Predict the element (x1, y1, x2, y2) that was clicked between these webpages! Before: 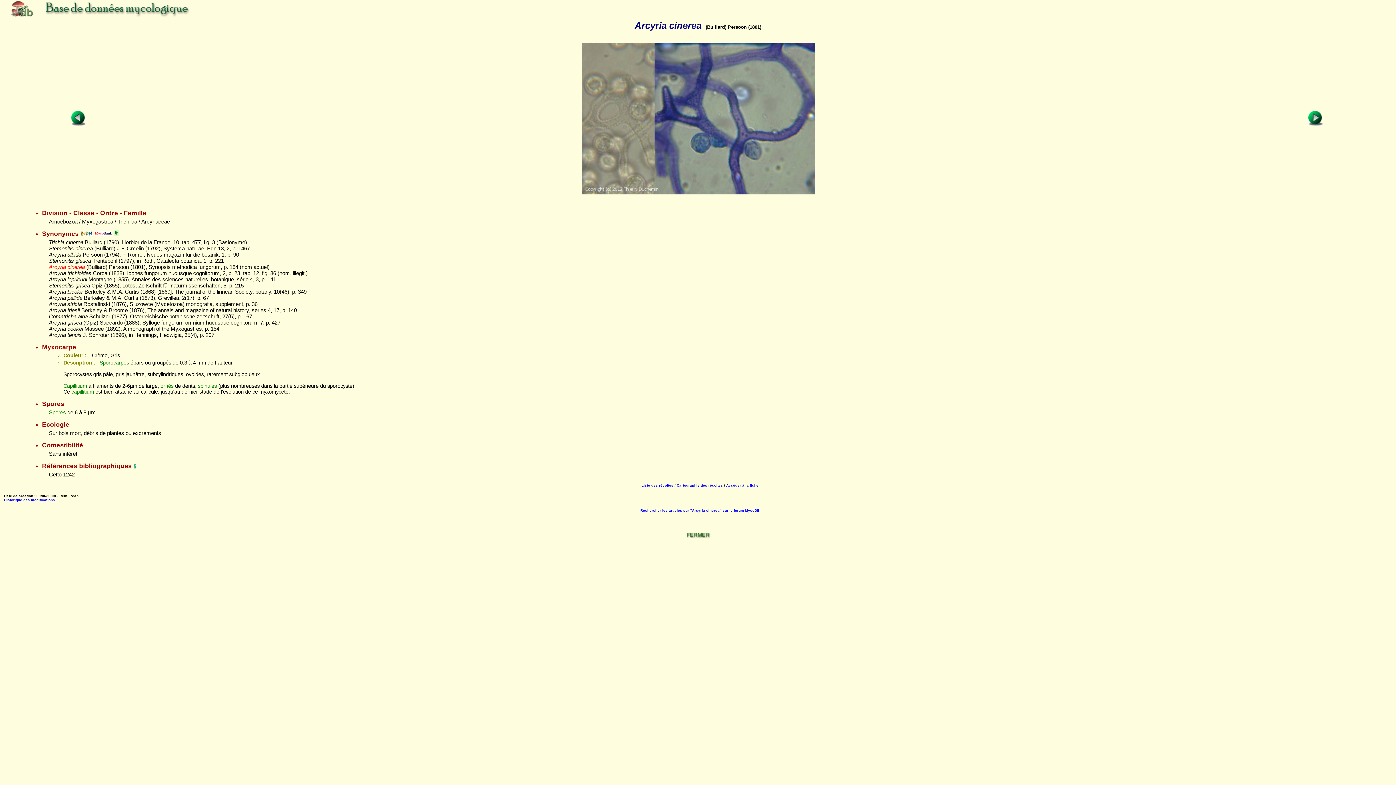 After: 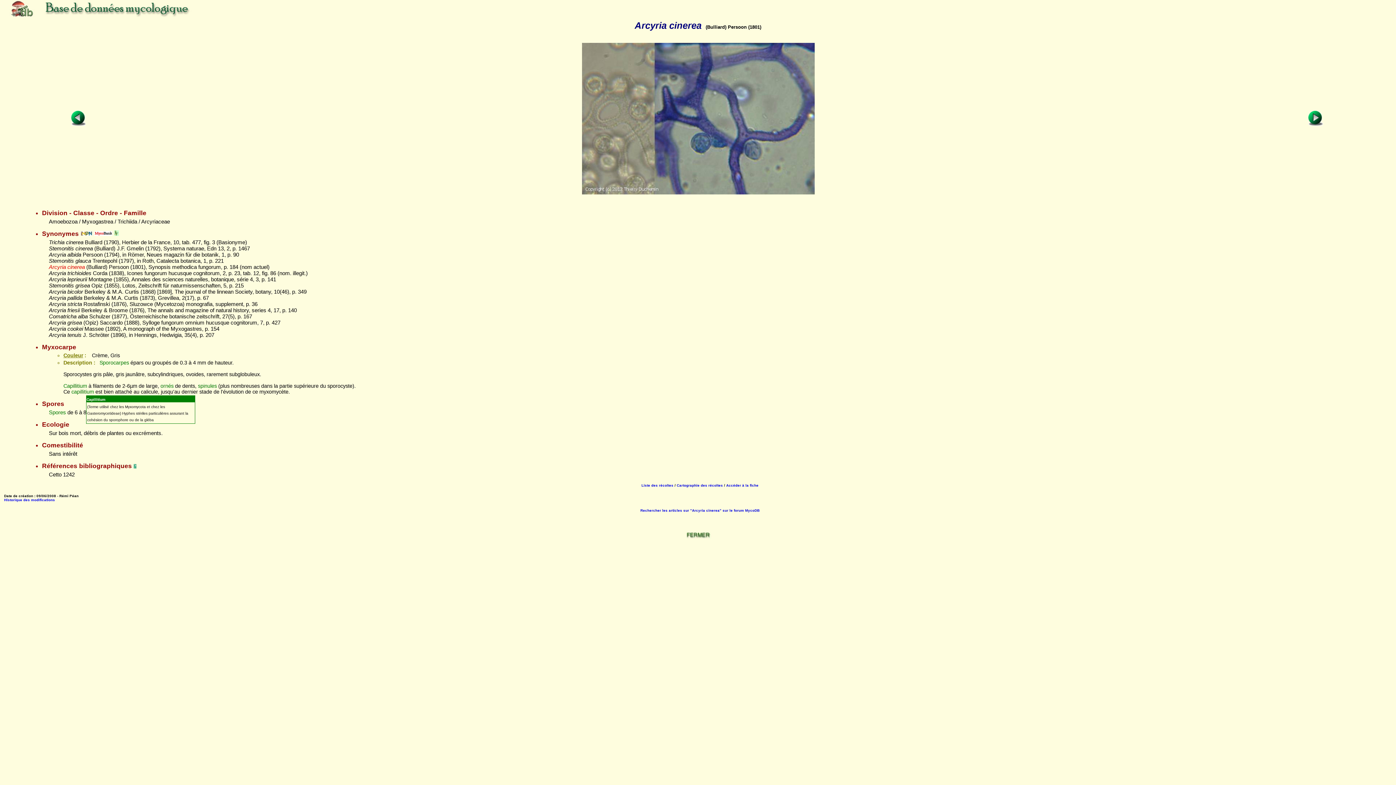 Action: bbox: (71, 389, 93, 394) label: capillitium